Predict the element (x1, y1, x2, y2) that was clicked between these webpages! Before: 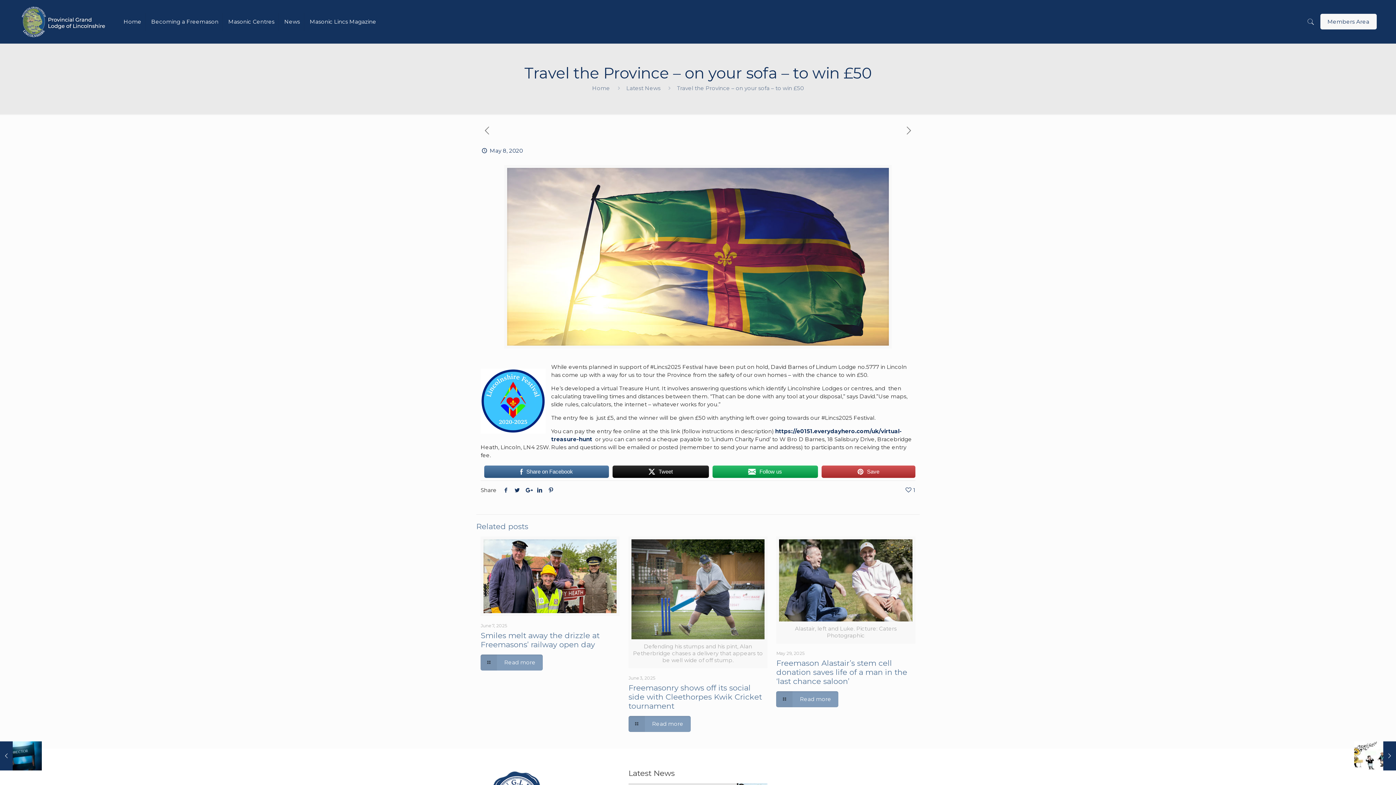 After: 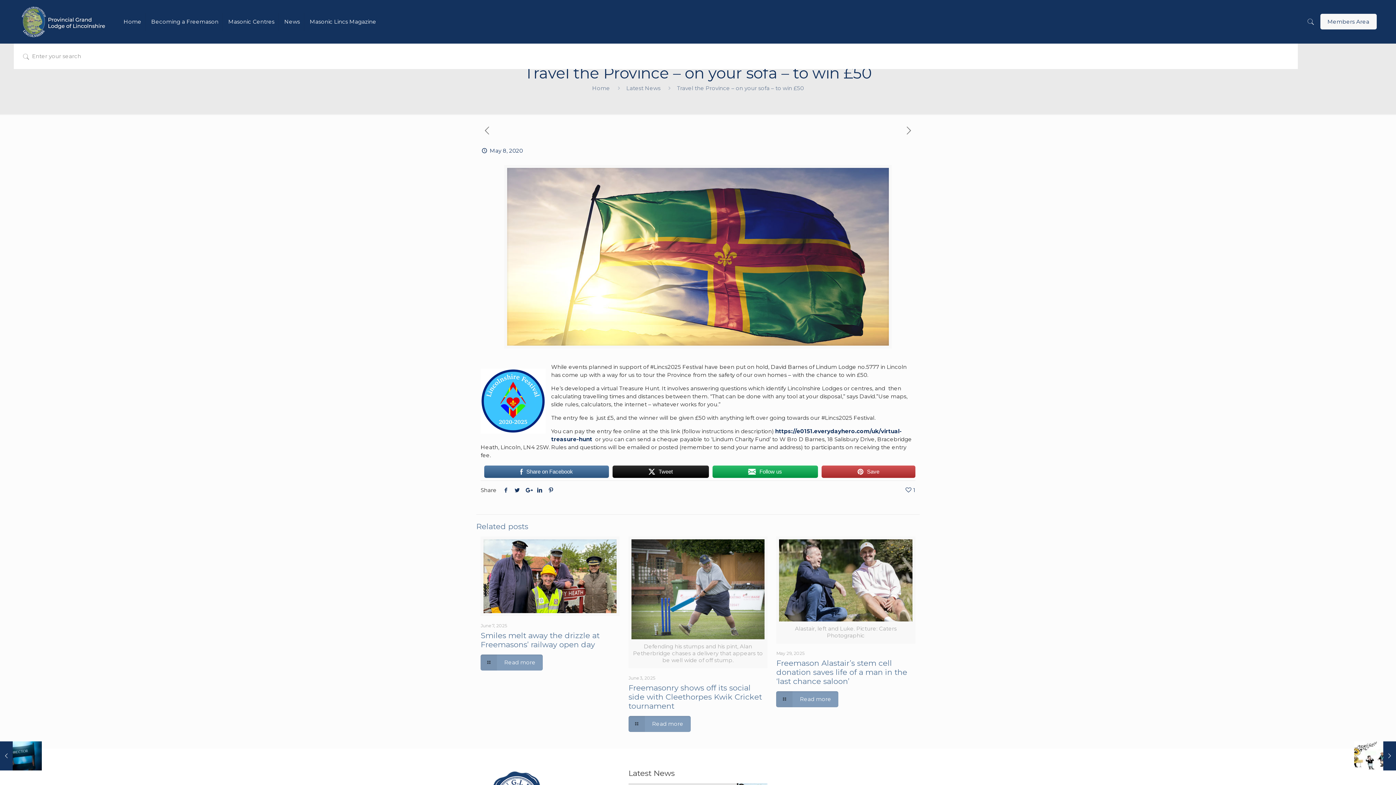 Action: bbox: (1305, 17, 1316, 25)